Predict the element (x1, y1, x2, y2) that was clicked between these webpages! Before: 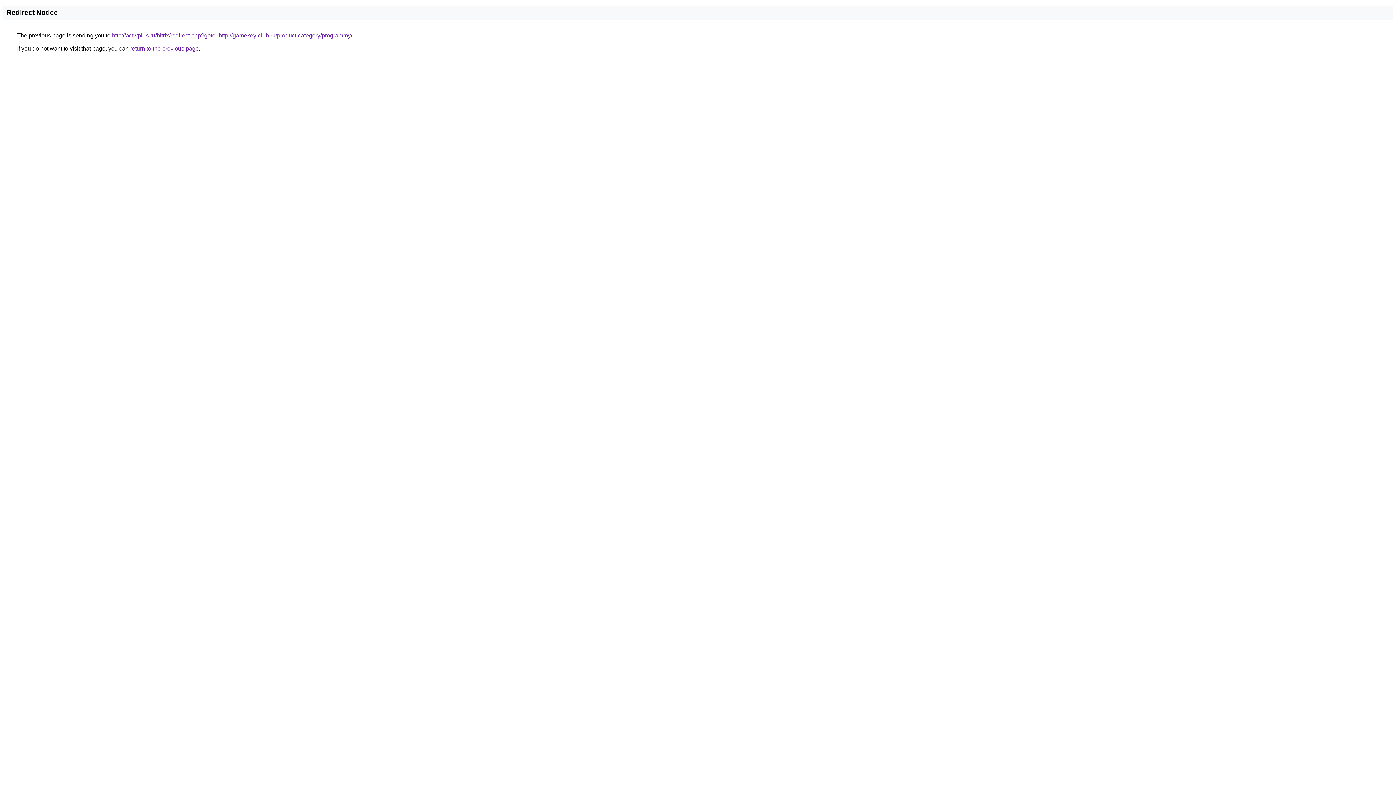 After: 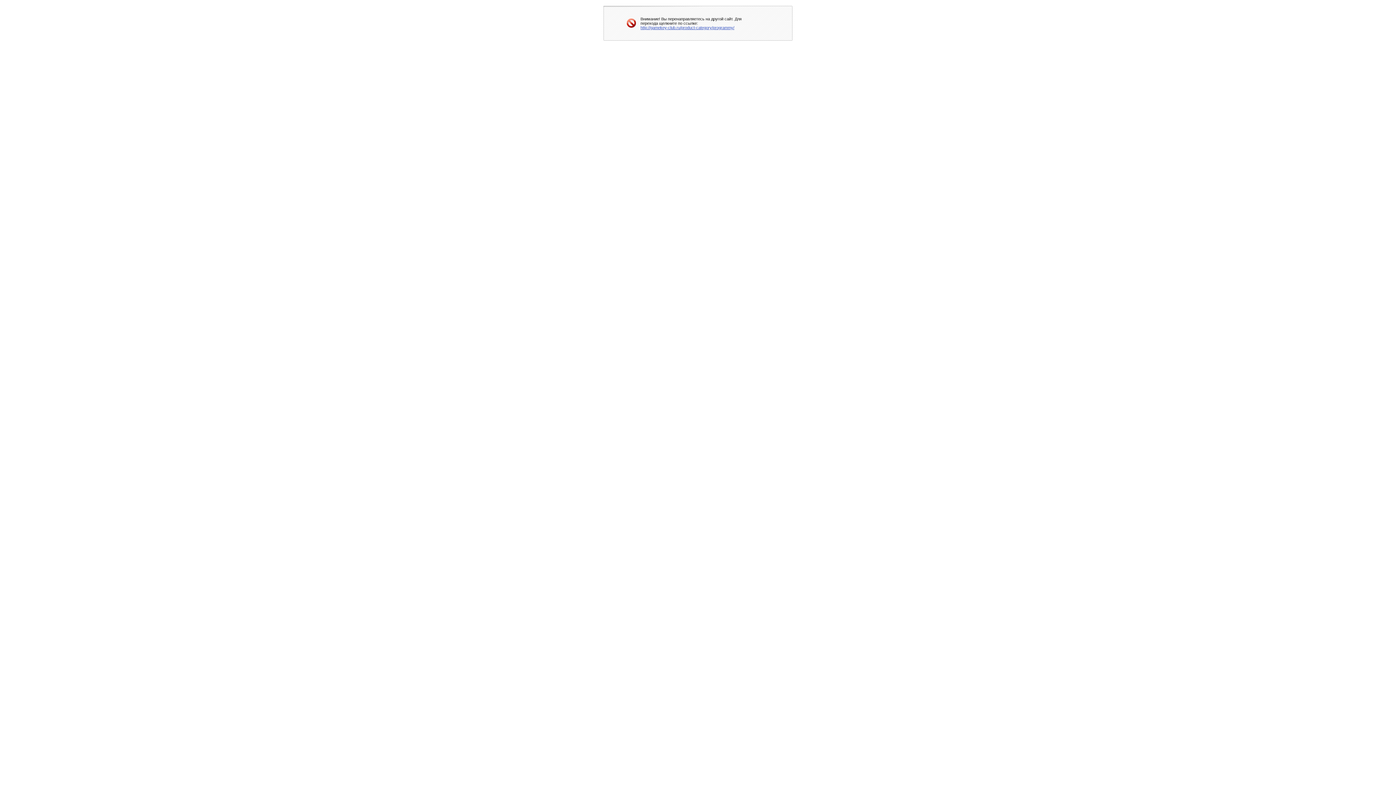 Action: label: http://activplus.ru/bitrix/redirect.php?goto=http://gamekey-club.ru/product-category/programmy/ bbox: (112, 32, 352, 38)